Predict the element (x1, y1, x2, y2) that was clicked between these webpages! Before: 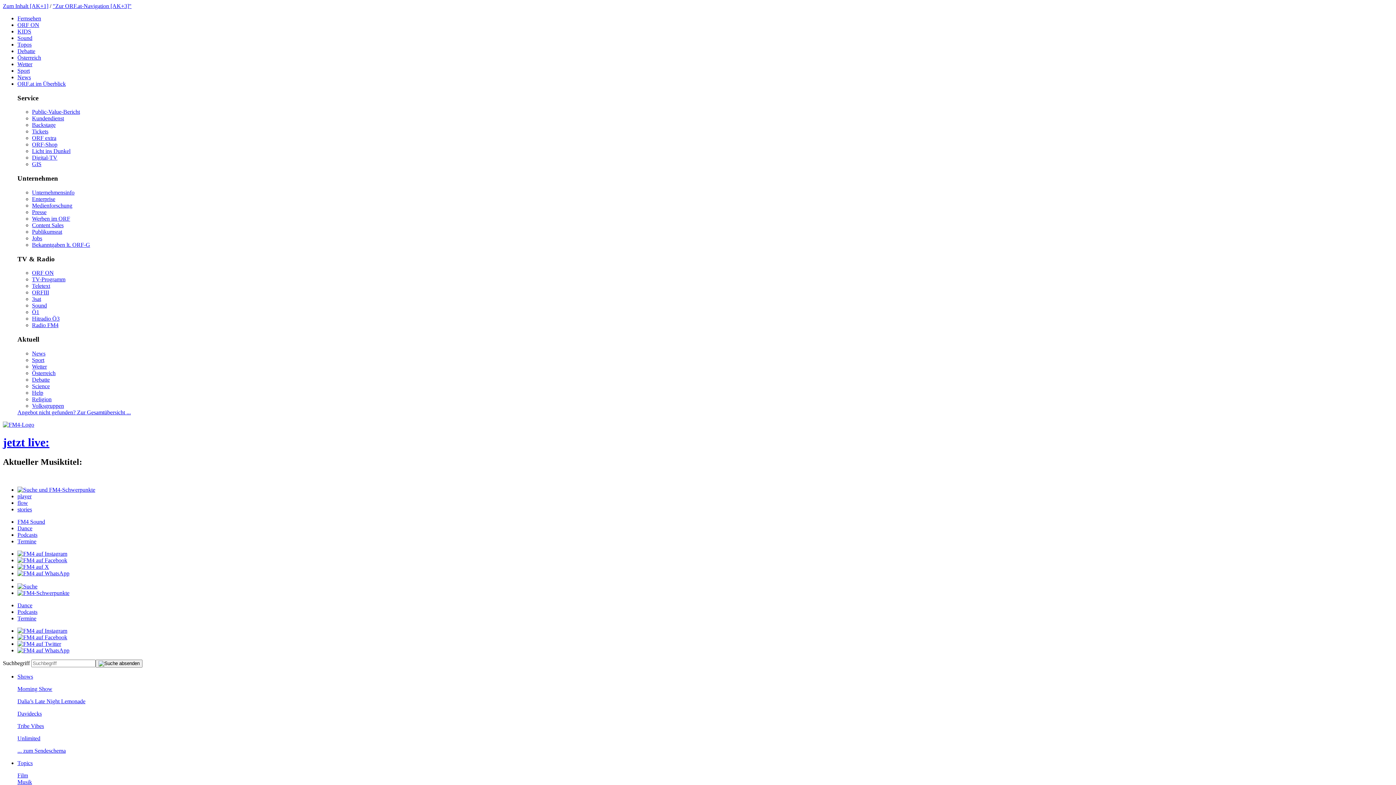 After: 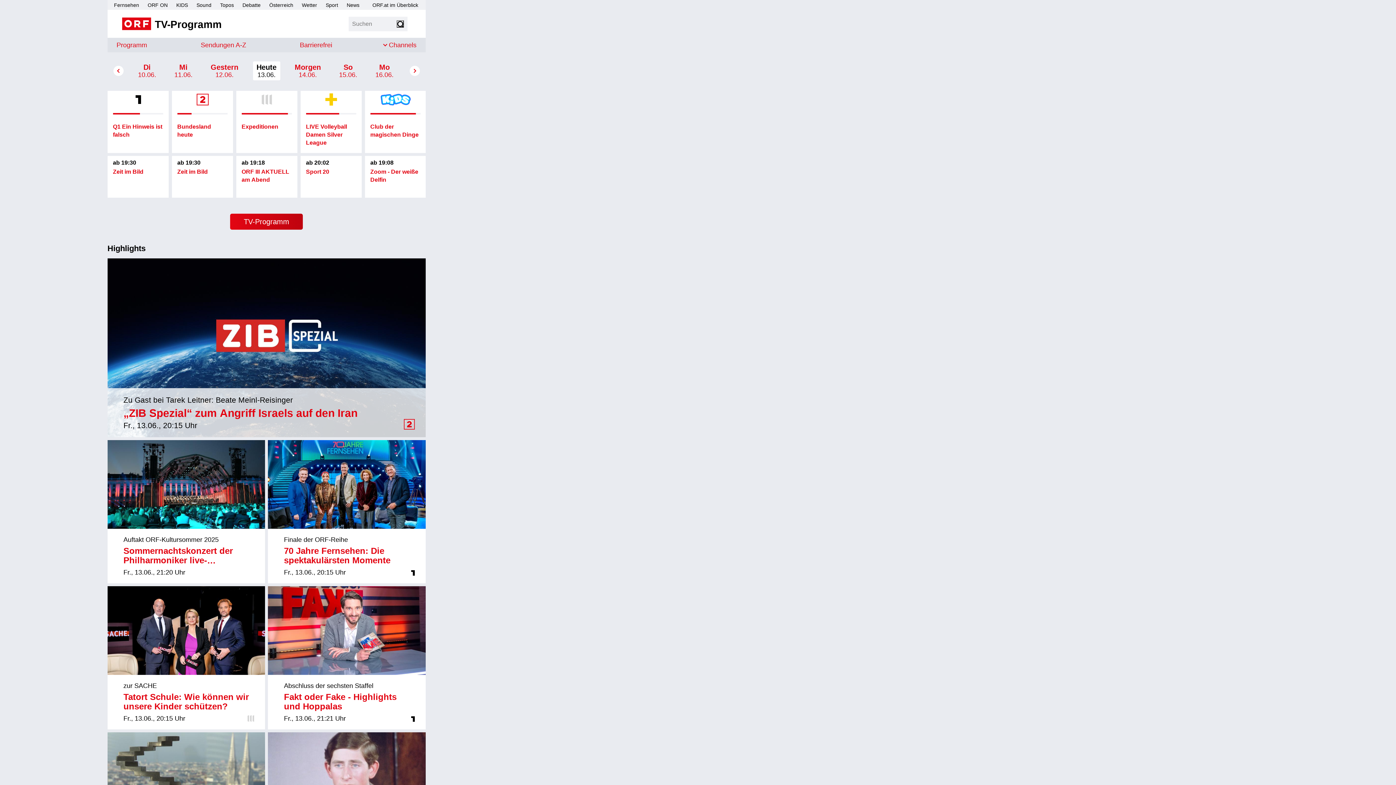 Action: label: Fernsehen bbox: (17, 15, 41, 21)